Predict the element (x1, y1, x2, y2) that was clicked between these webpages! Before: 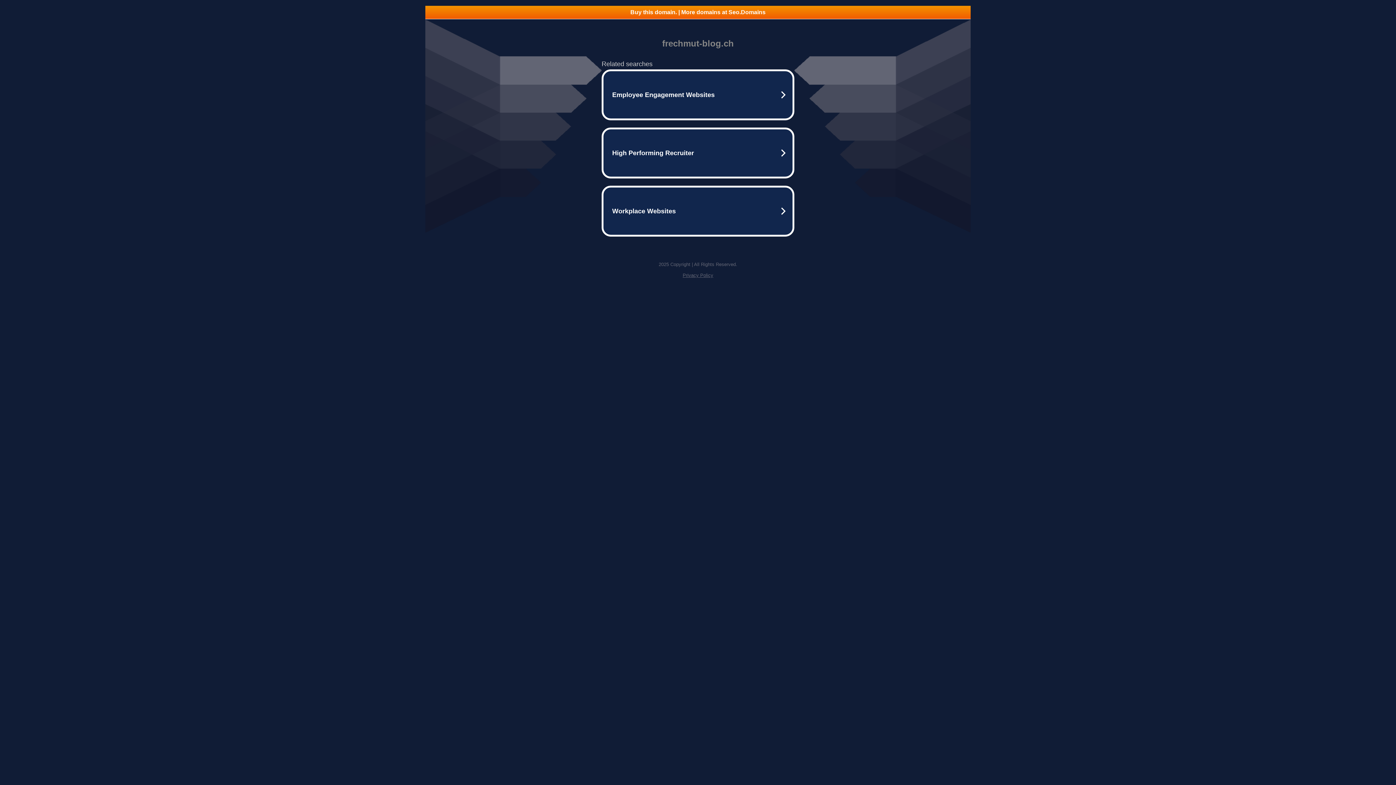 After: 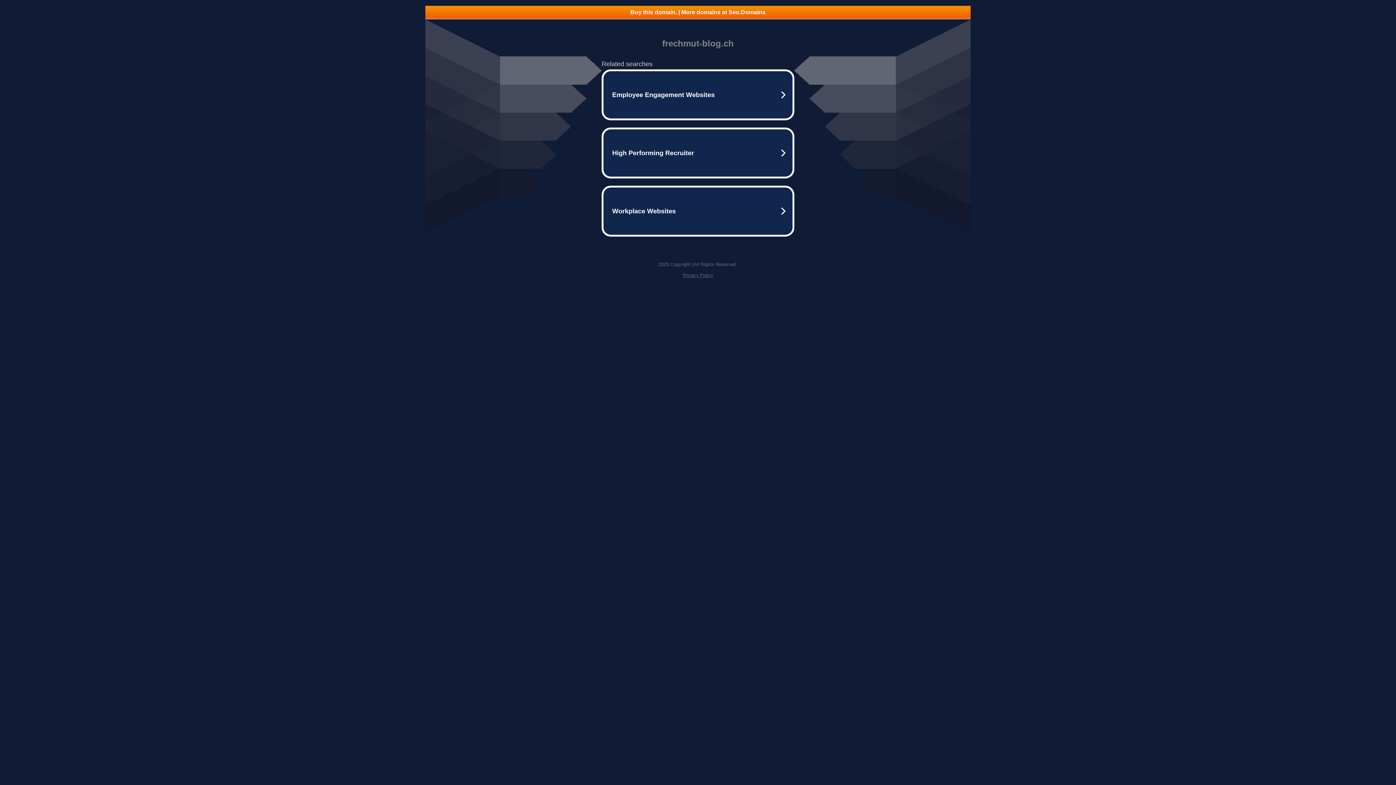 Action: bbox: (425, 5, 970, 18) label: Buy this domain. | More domains at Seo.Domains